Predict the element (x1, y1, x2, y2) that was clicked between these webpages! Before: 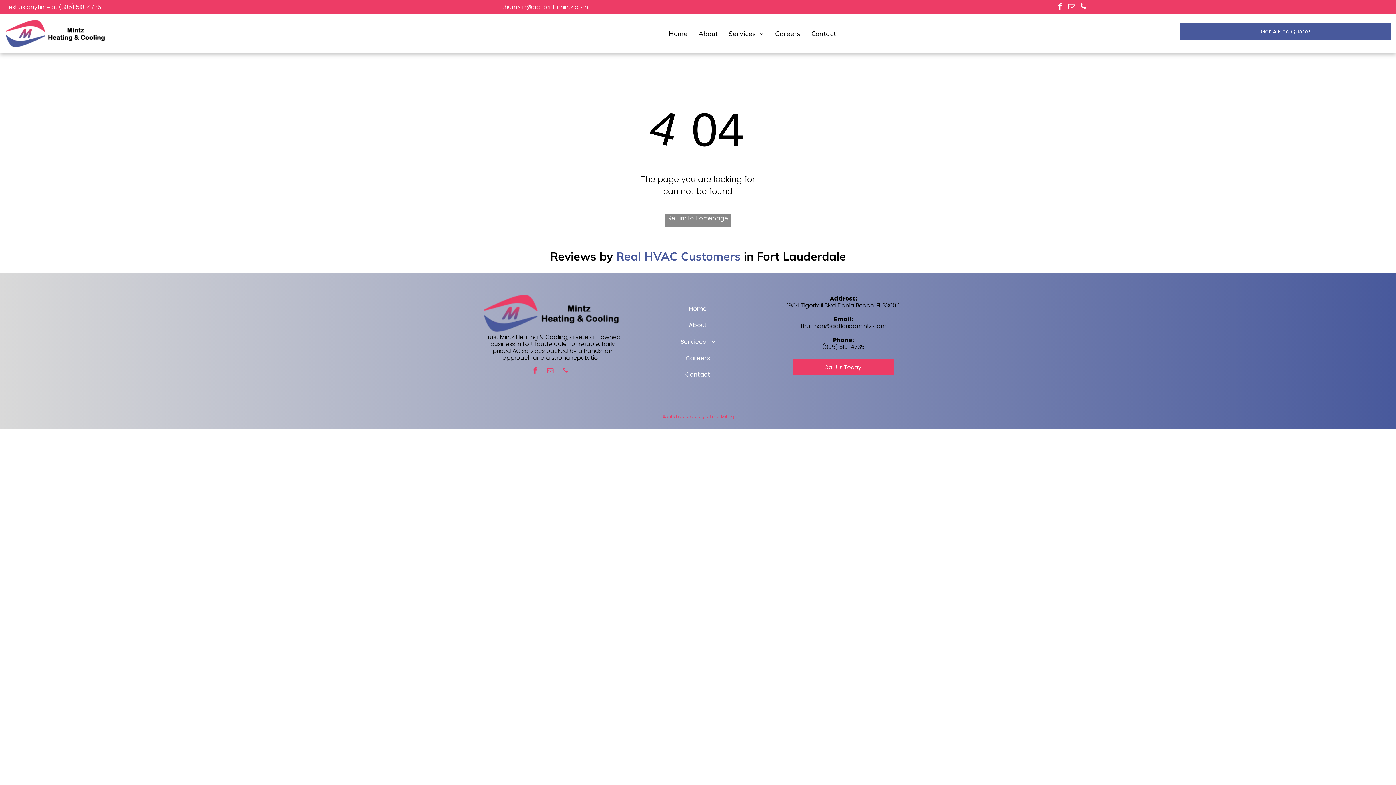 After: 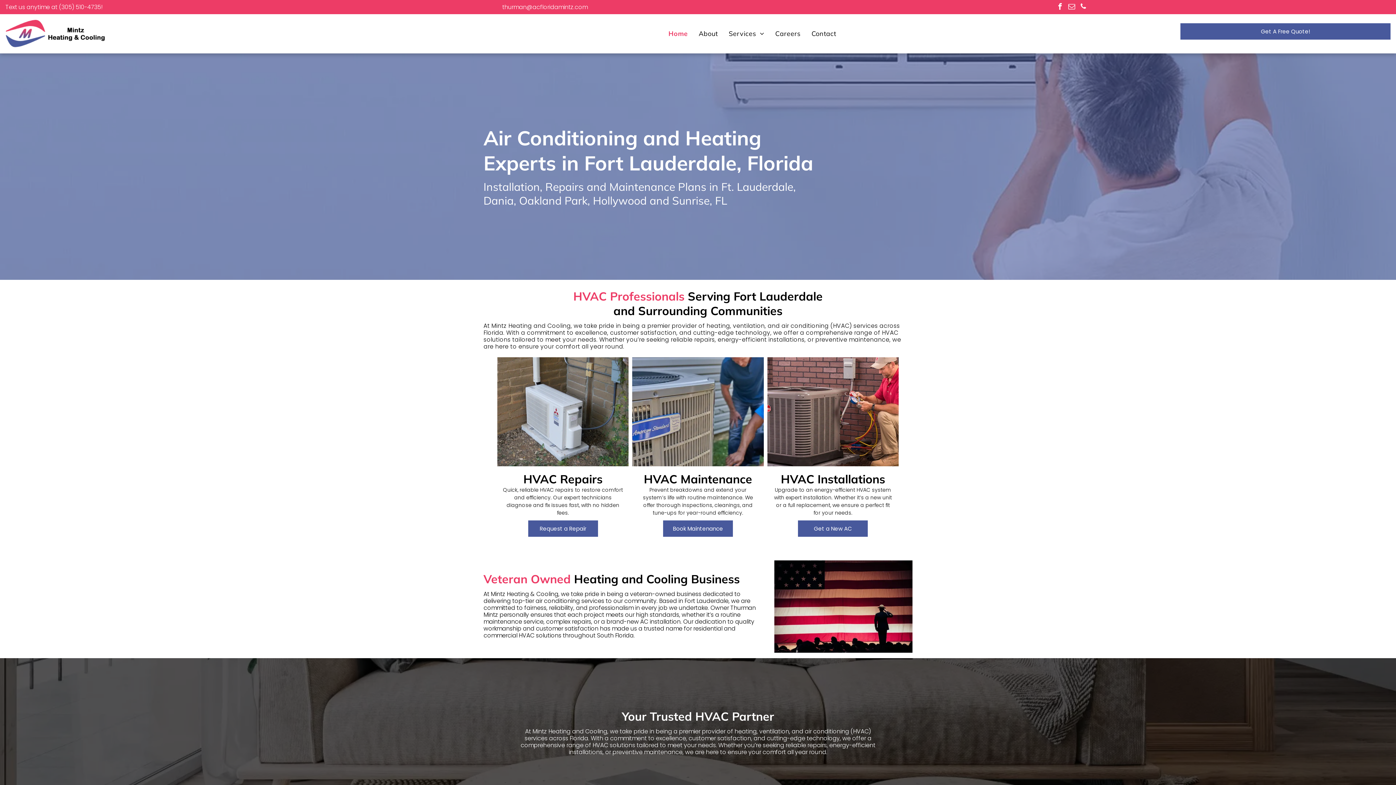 Action: bbox: (664, 213, 731, 227) label: Return to Homepage